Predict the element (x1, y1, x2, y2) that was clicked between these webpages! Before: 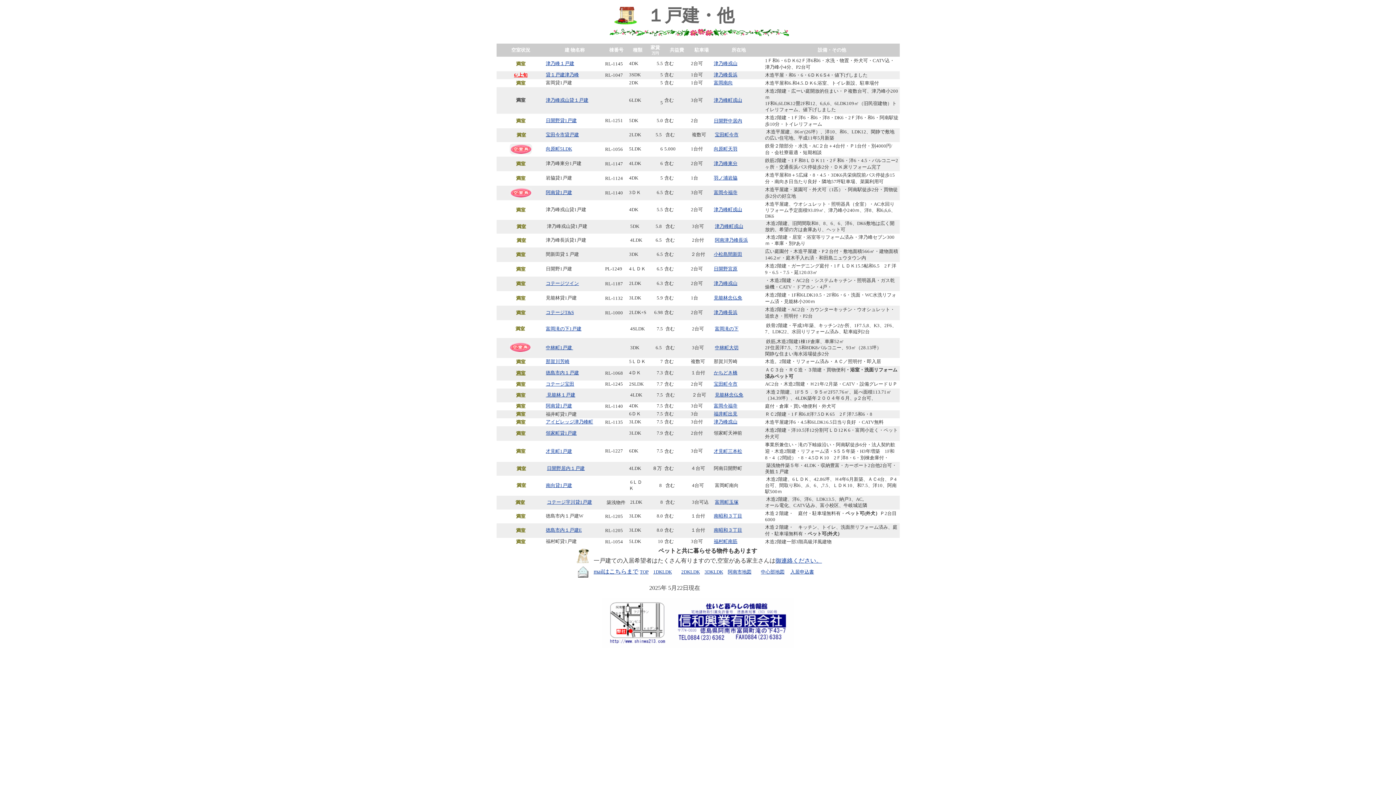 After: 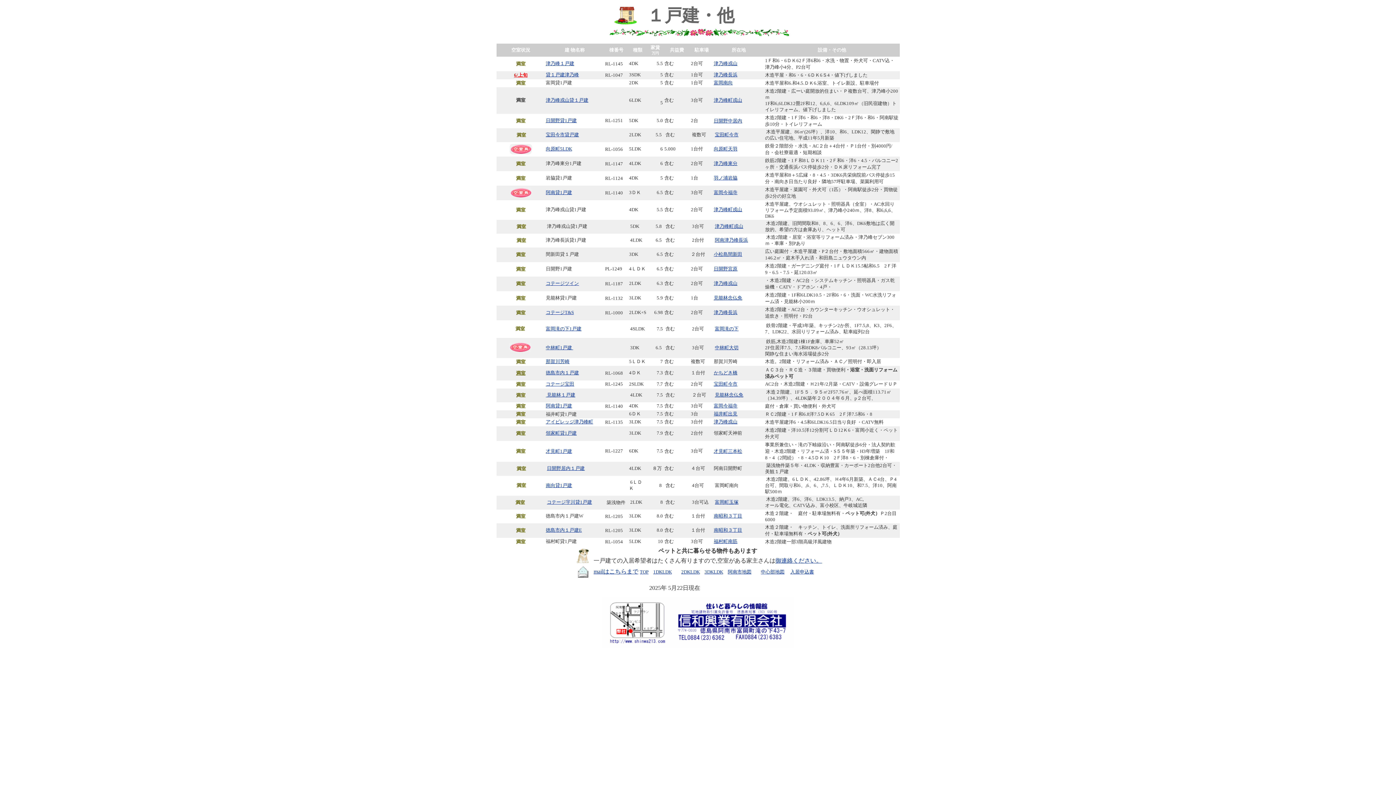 Action: bbox: (547, 500, 592, 505) label: コテージ宇川貸1戸建